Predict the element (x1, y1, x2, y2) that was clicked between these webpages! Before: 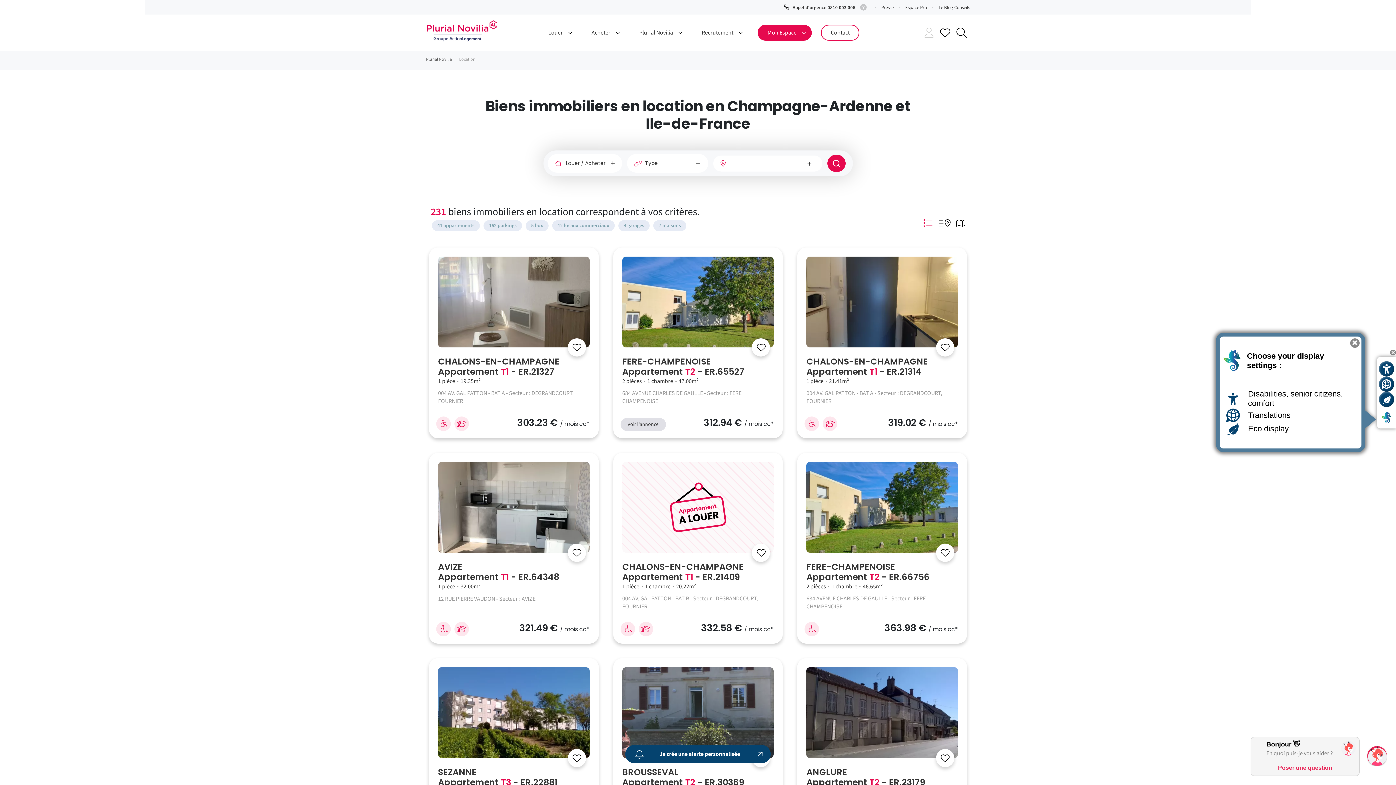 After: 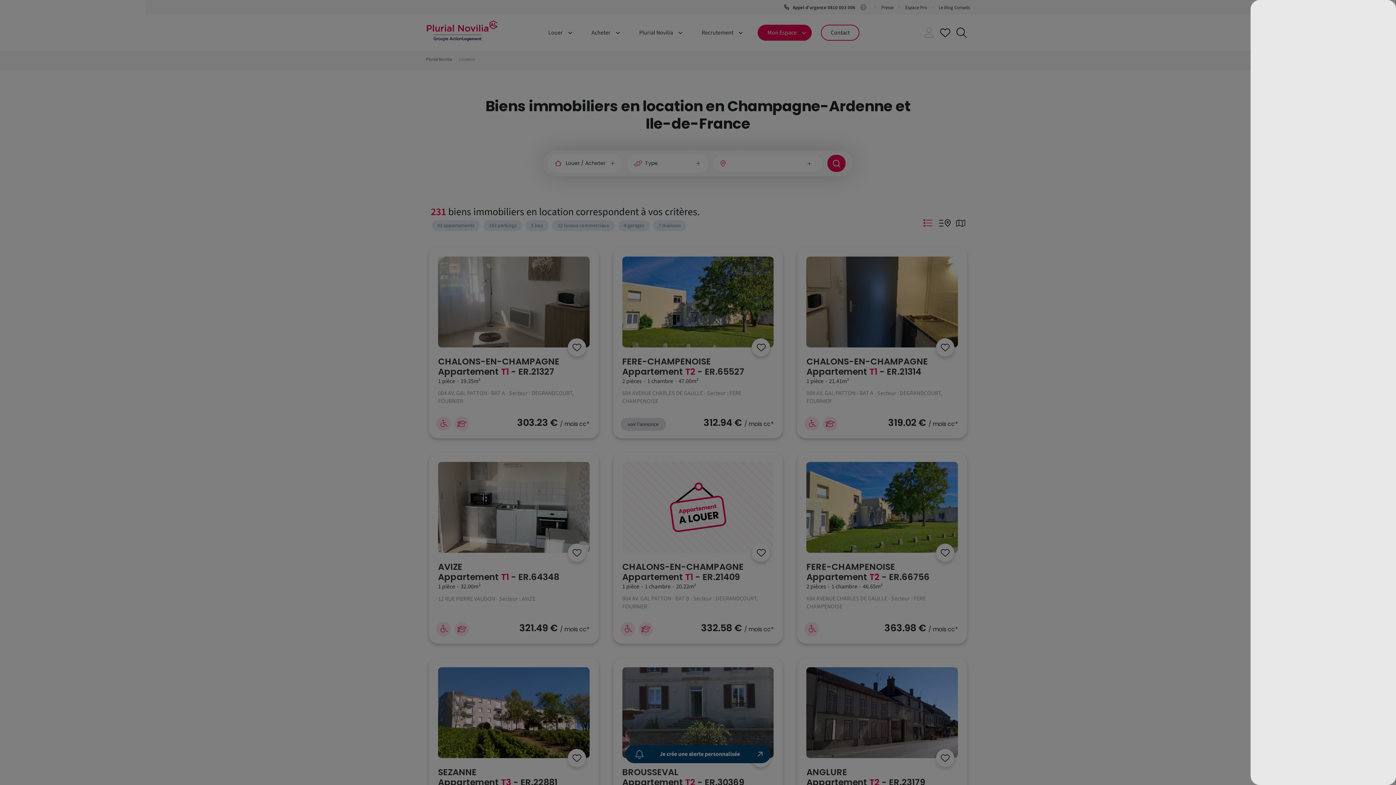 Action: label: Go to eco display bbox: (1379, 392, 1394, 407)